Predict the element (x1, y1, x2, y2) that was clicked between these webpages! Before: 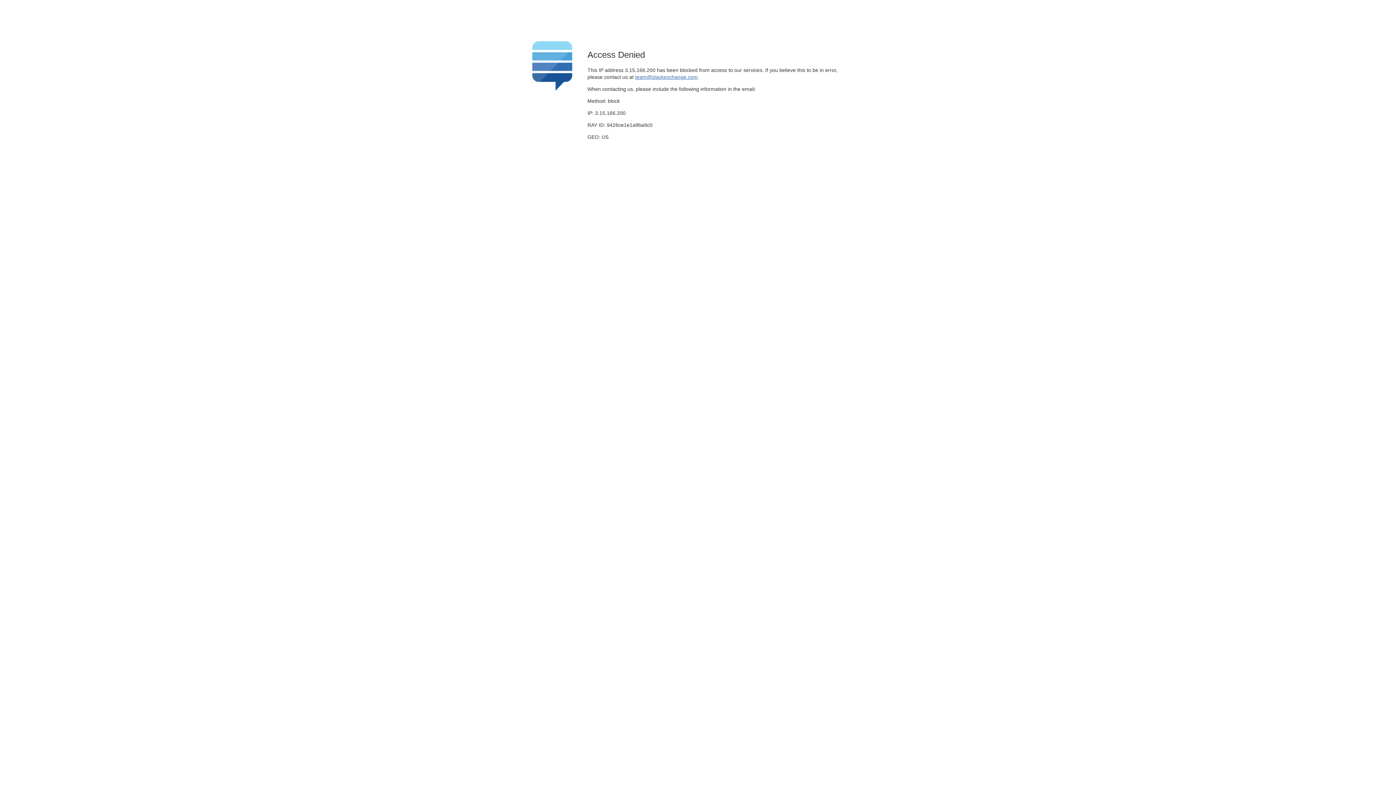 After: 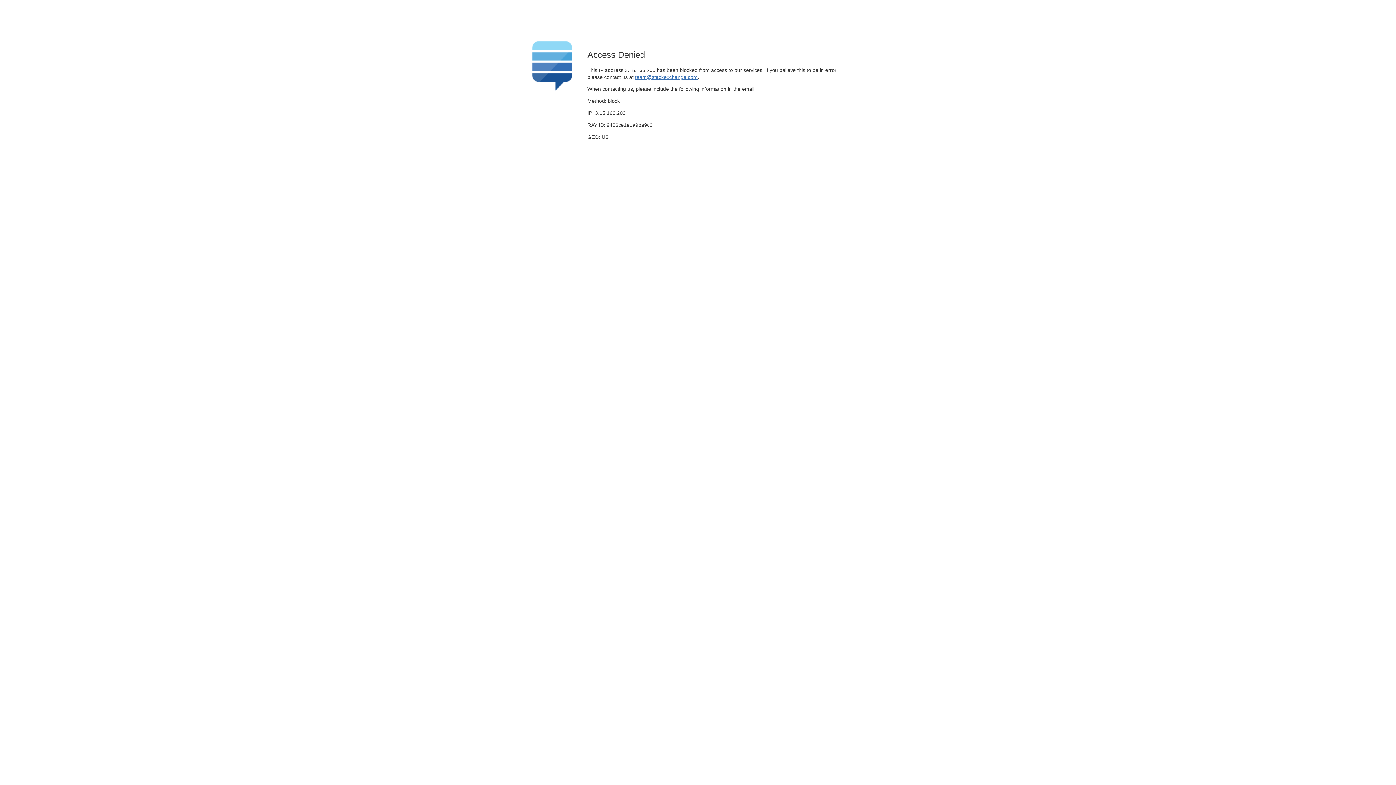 Action: label: team@stackexchange.com bbox: (635, 74, 697, 79)